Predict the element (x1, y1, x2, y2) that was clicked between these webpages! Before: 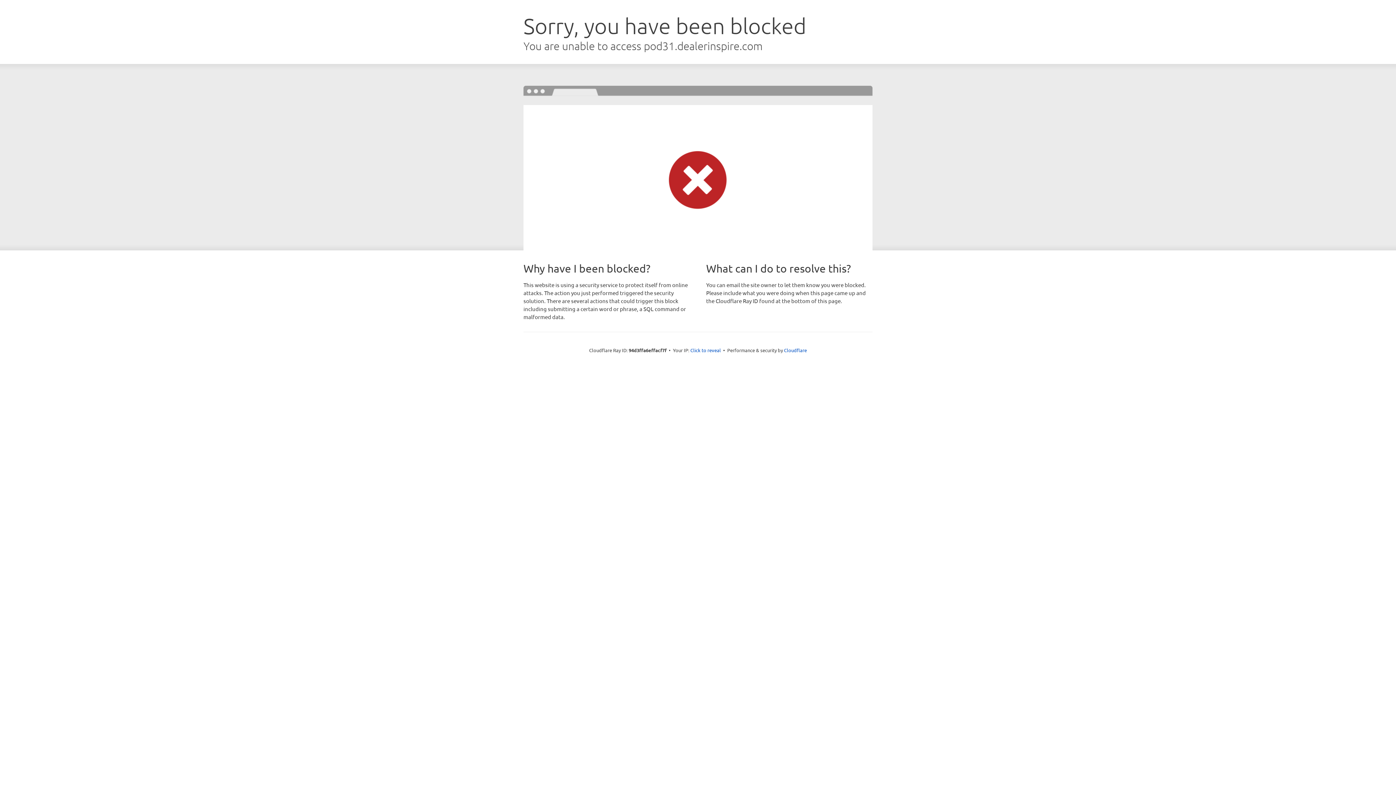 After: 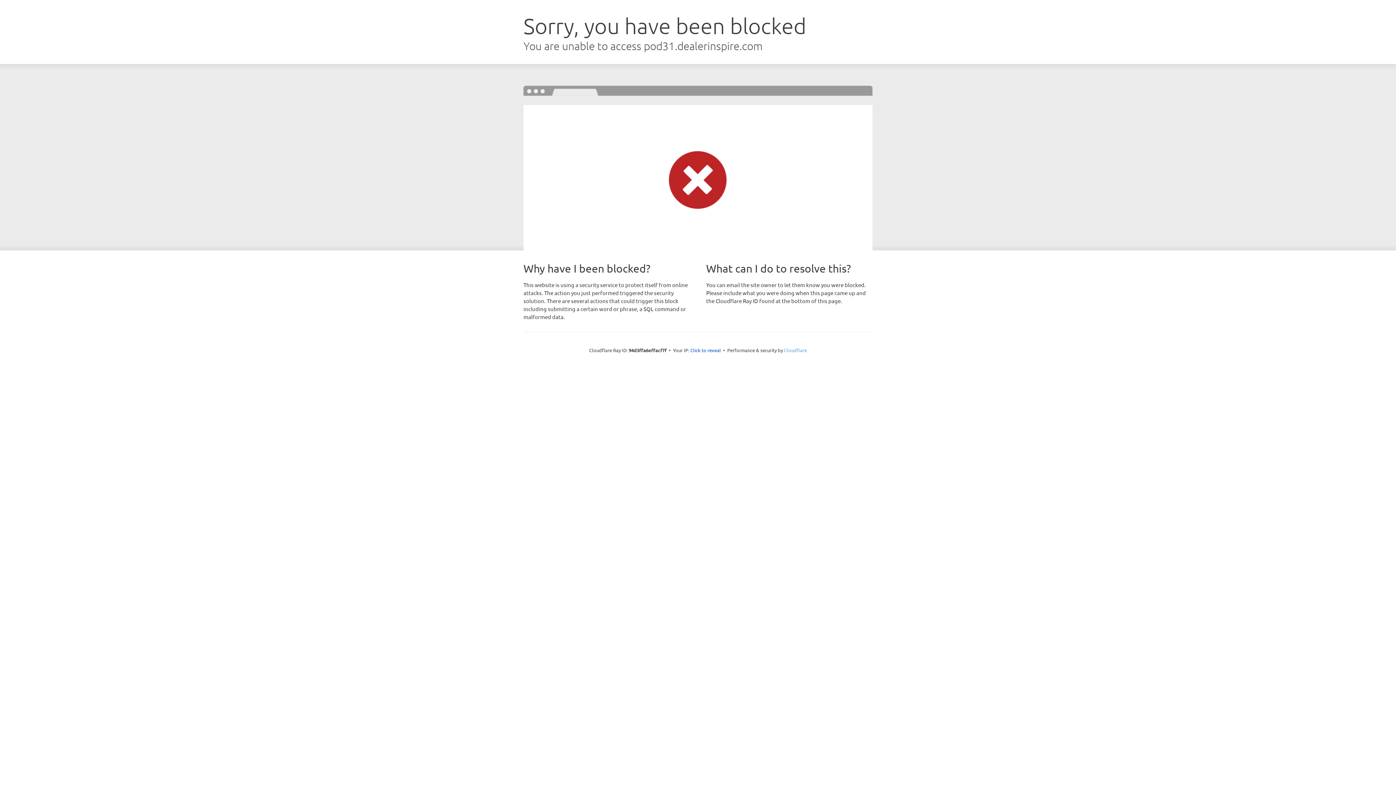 Action: bbox: (784, 347, 807, 353) label: Cloudflare